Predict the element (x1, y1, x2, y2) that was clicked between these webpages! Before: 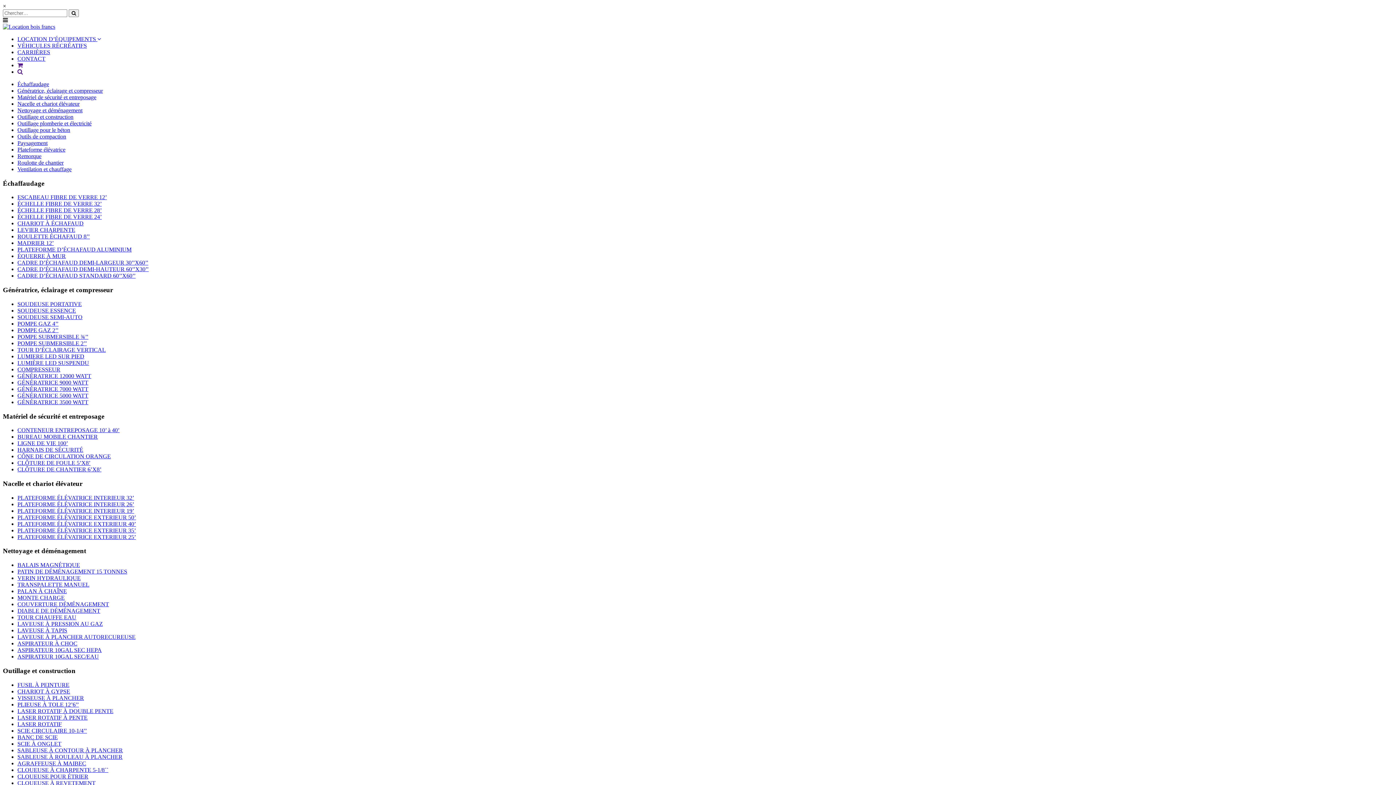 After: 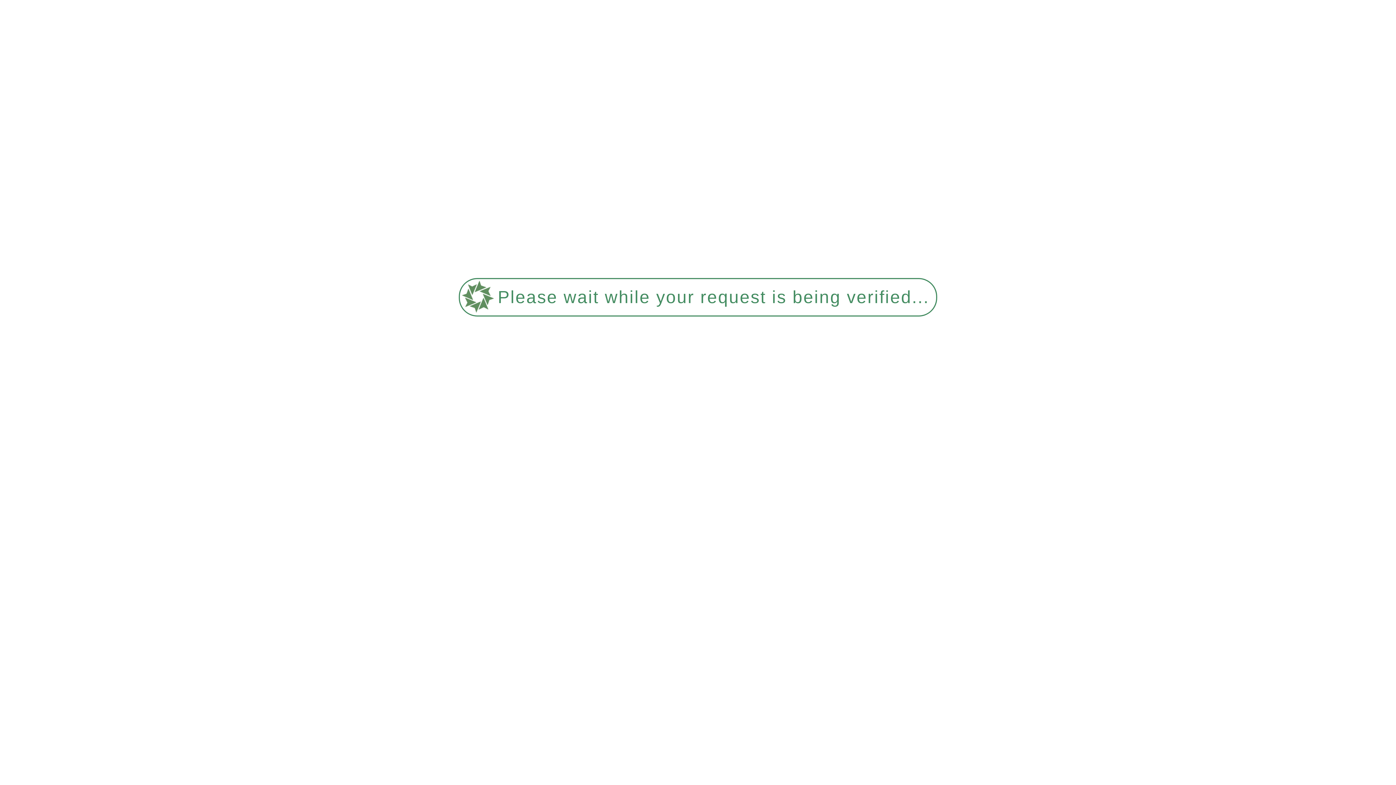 Action: bbox: (17, 379, 88, 385) label: GÉNÉRATRICE 9000 WATT